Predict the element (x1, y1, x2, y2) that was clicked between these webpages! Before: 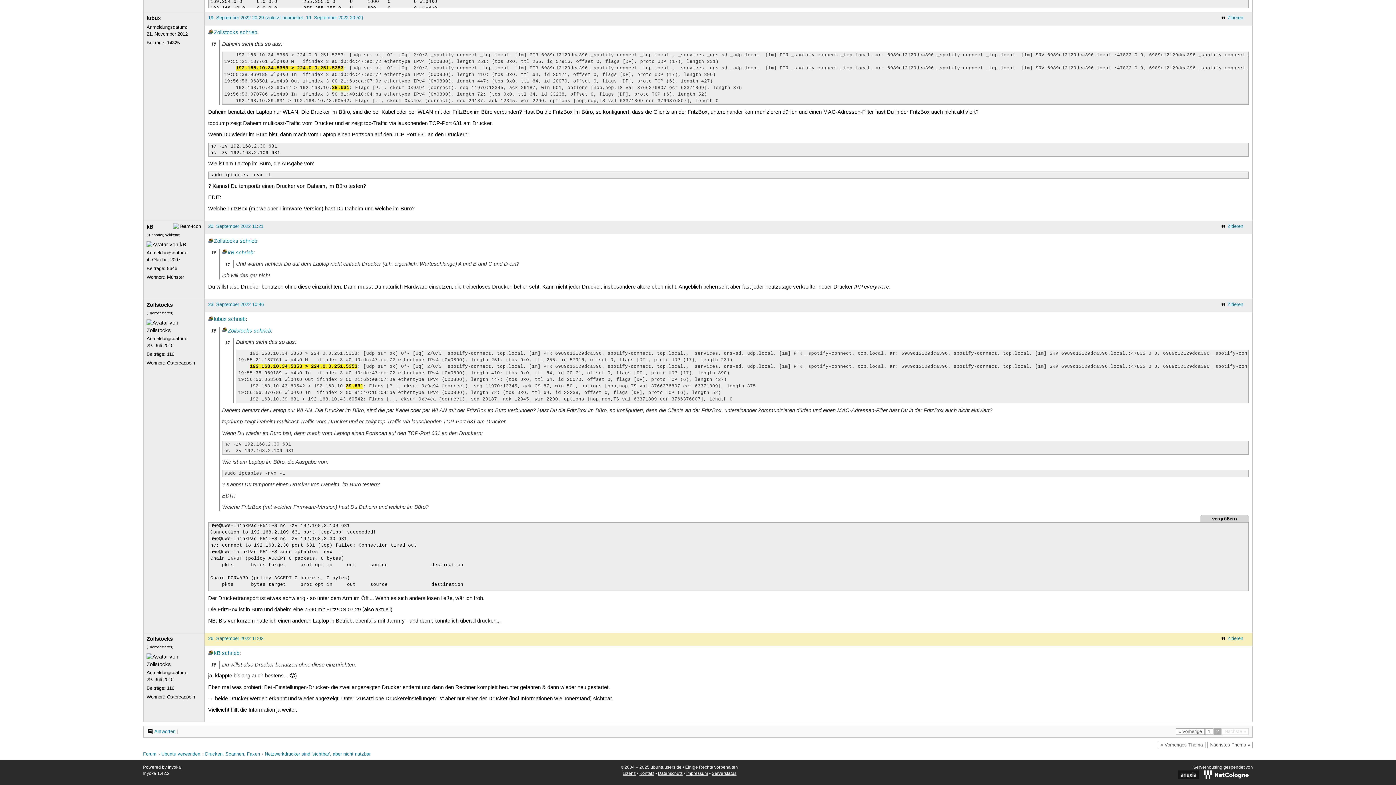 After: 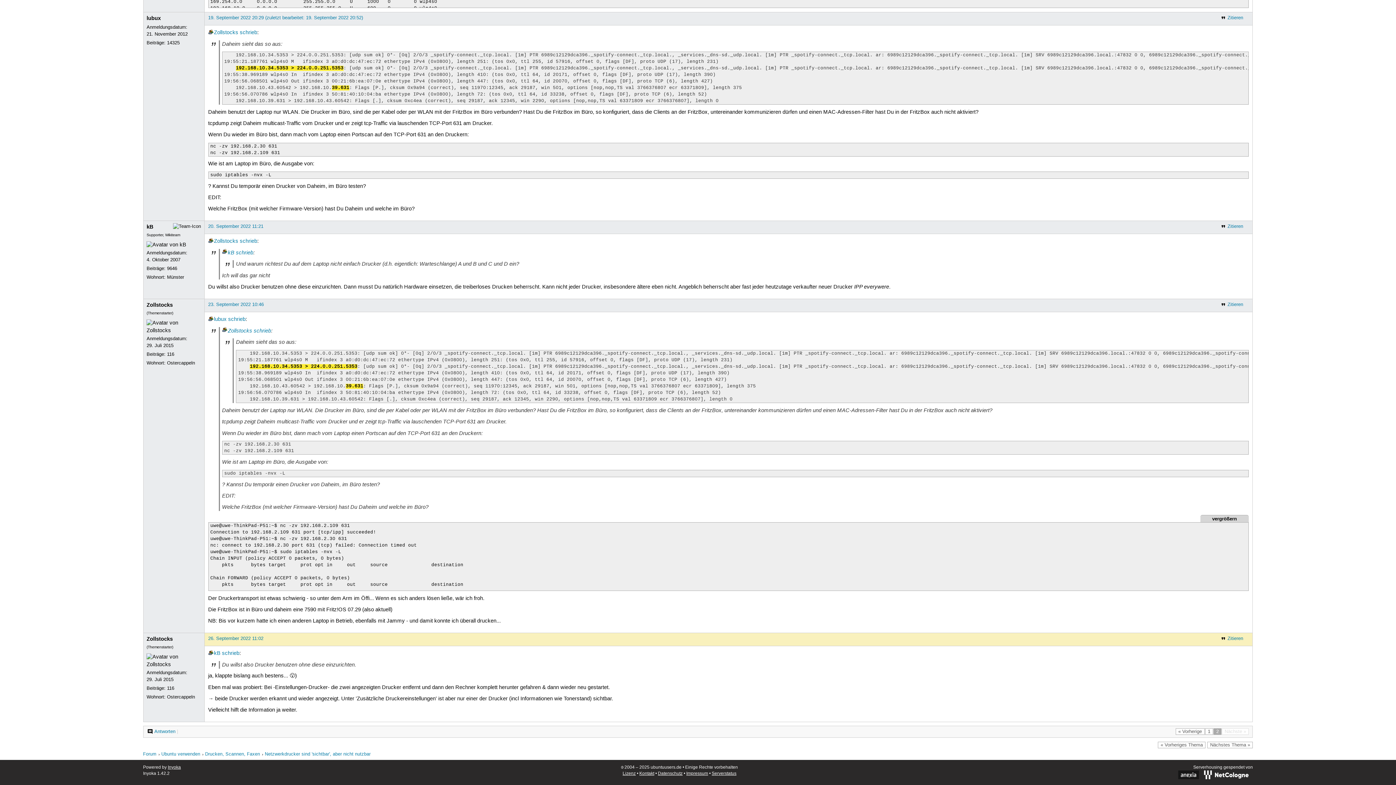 Action: bbox: (208, 635, 263, 641) label: 26. September 2022 11:02